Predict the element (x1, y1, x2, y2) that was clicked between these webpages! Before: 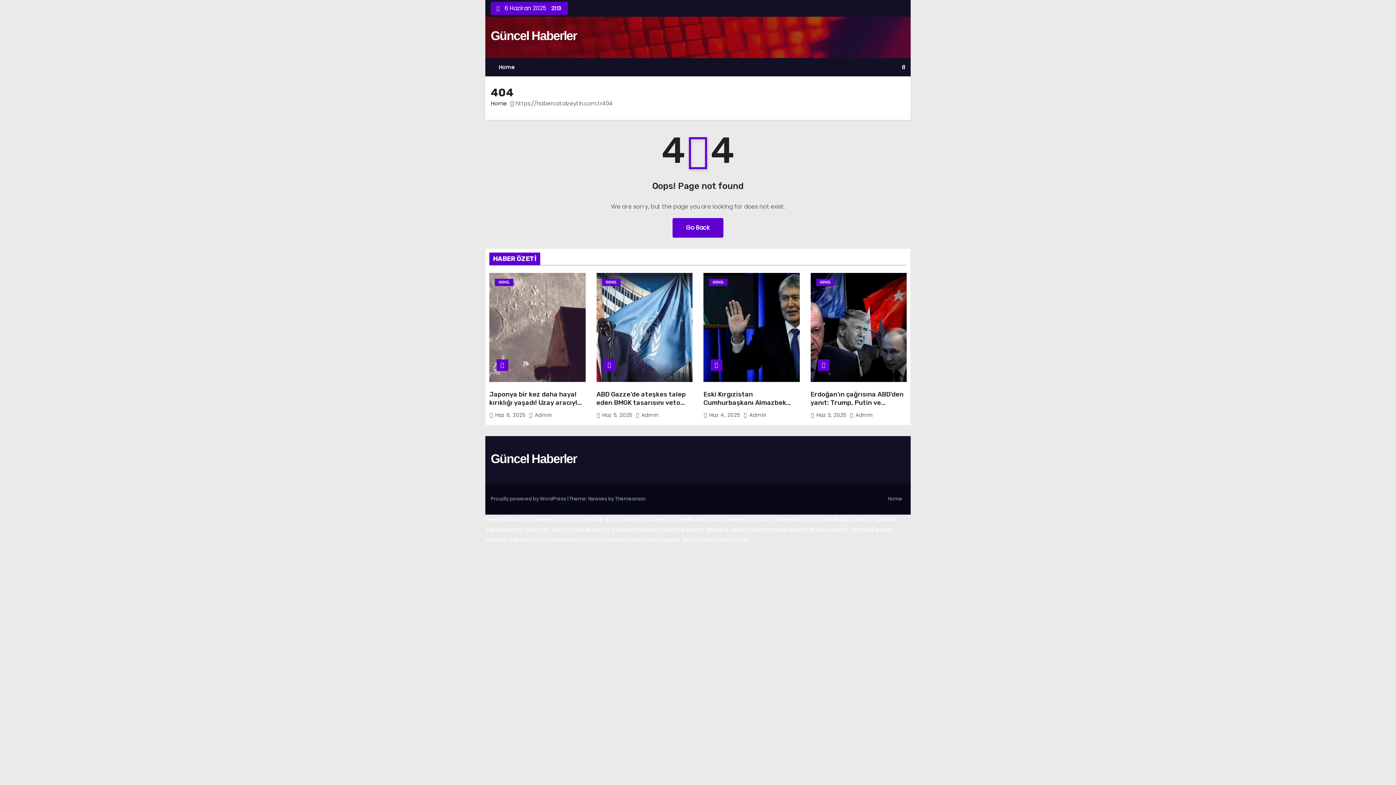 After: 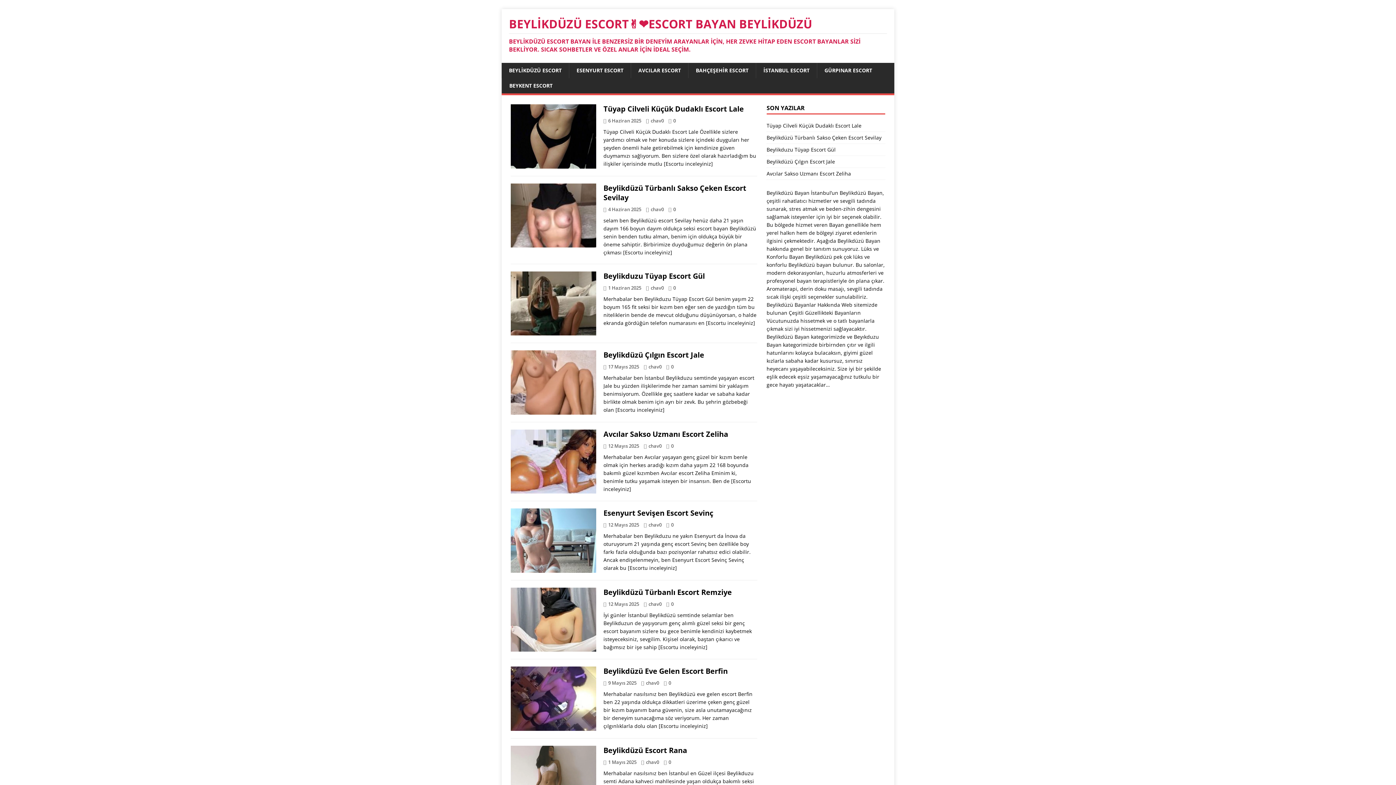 Action: label: beylikdüzü escort bbox: (549, 536, 600, 544)